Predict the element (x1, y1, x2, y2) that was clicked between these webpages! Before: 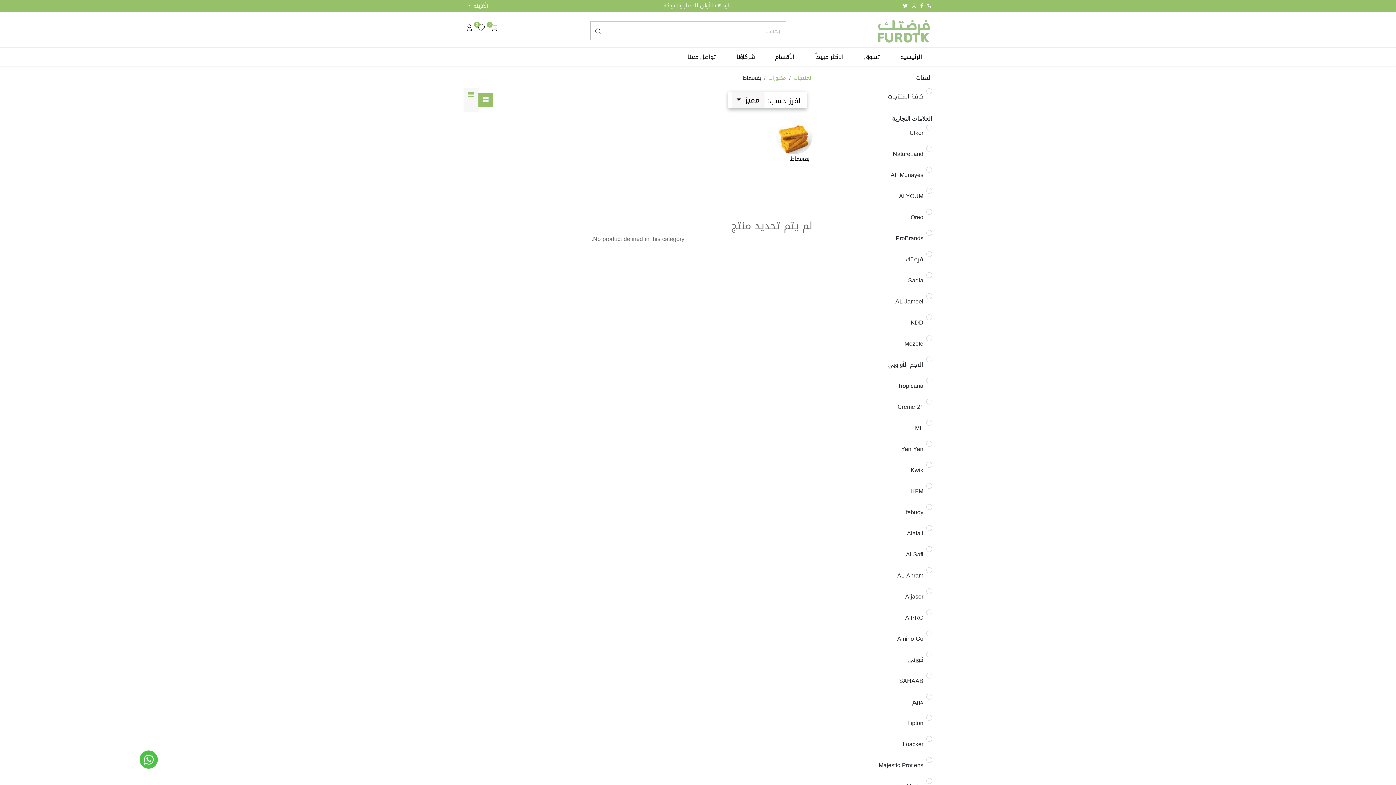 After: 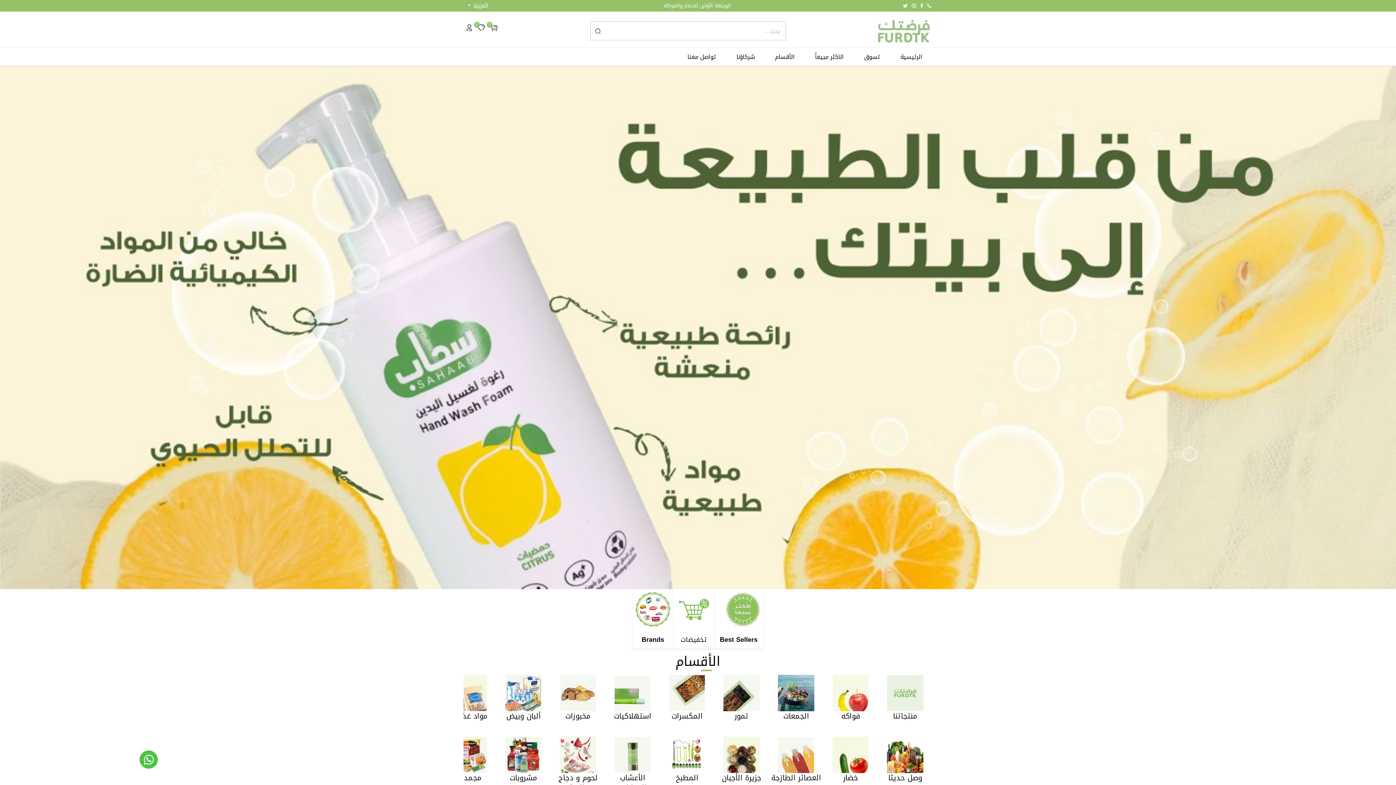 Action: bbox: (876, 13, 932, 45)